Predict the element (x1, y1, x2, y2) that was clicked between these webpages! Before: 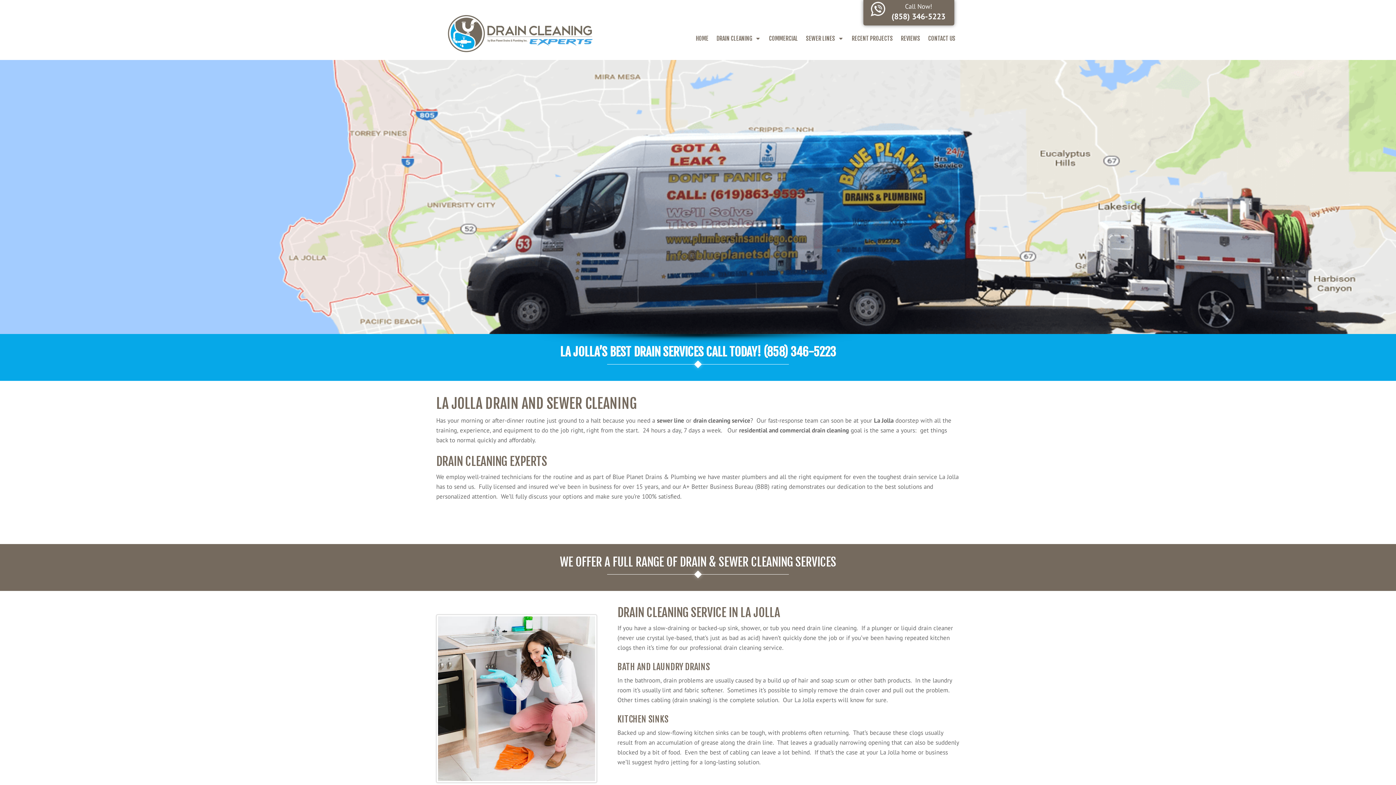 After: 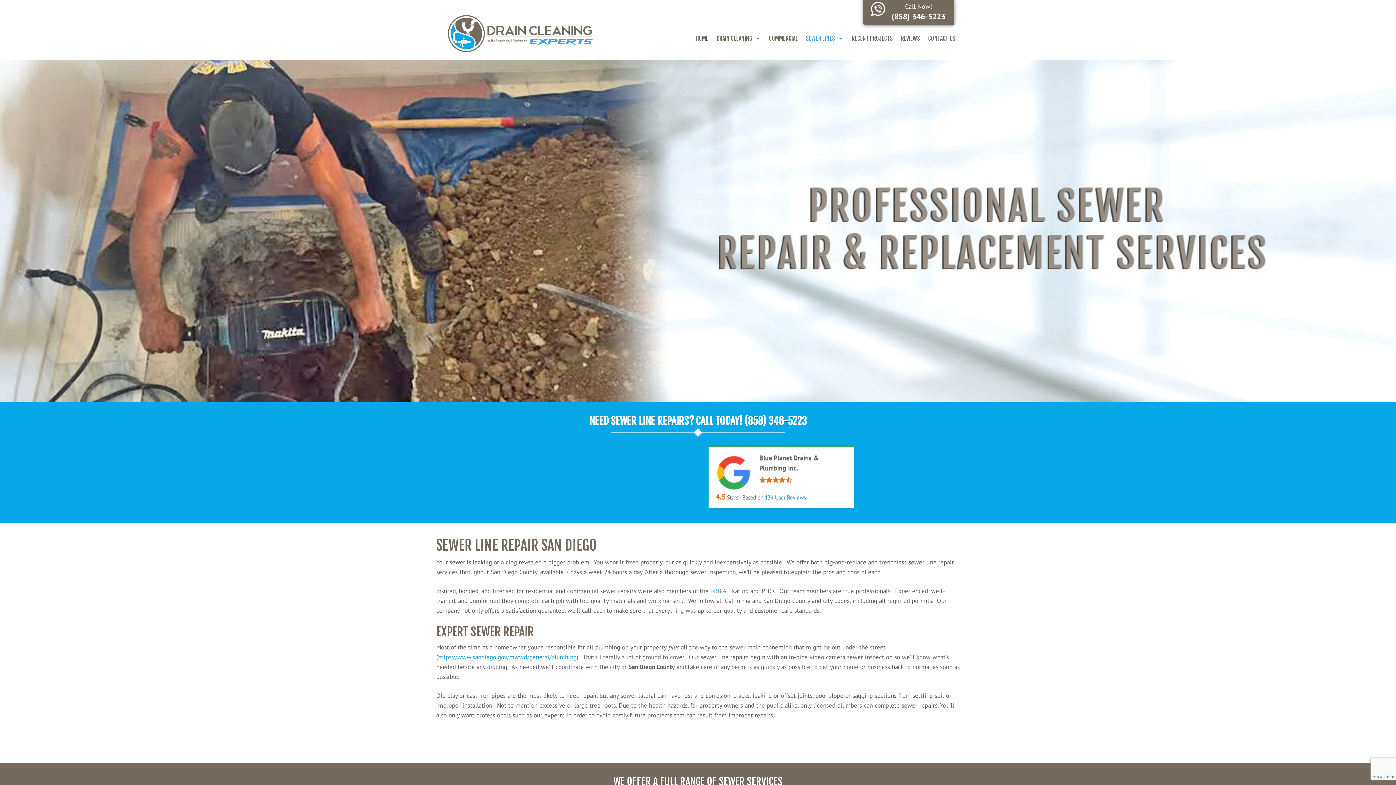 Action: label: SEWER LINES bbox: (802, 31, 848, 45)